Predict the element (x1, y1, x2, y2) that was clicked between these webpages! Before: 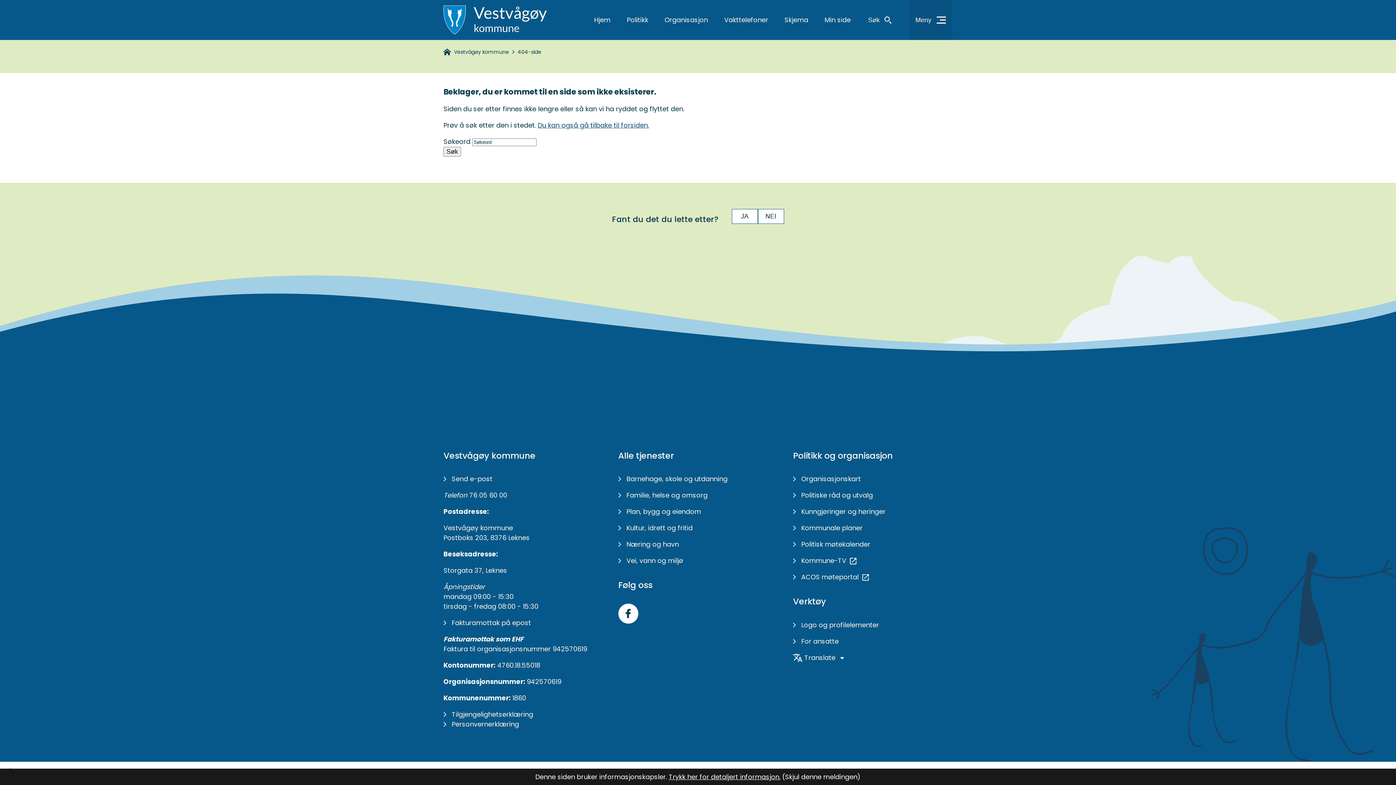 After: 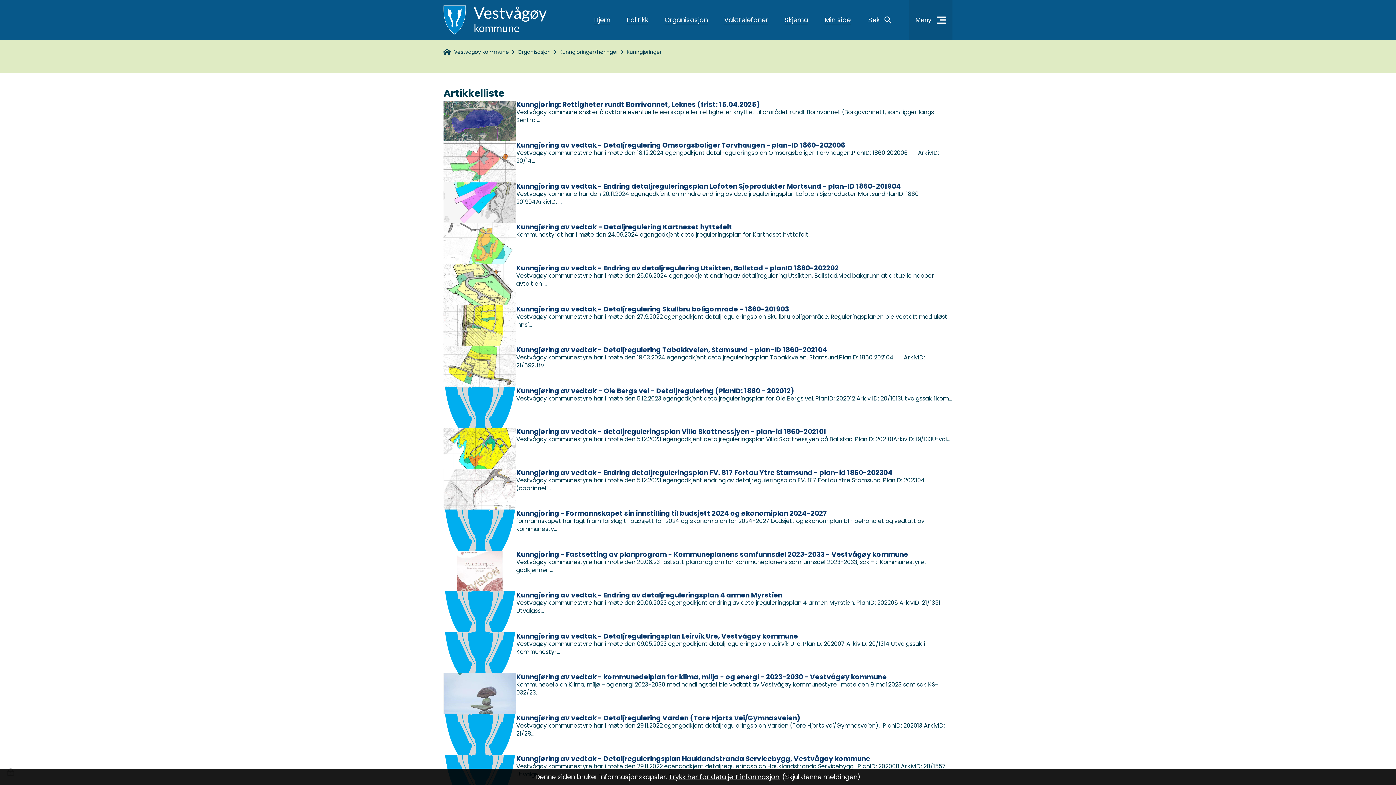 Action: bbox: (801, 507, 885, 517) label: Kunngjøringer og høringer